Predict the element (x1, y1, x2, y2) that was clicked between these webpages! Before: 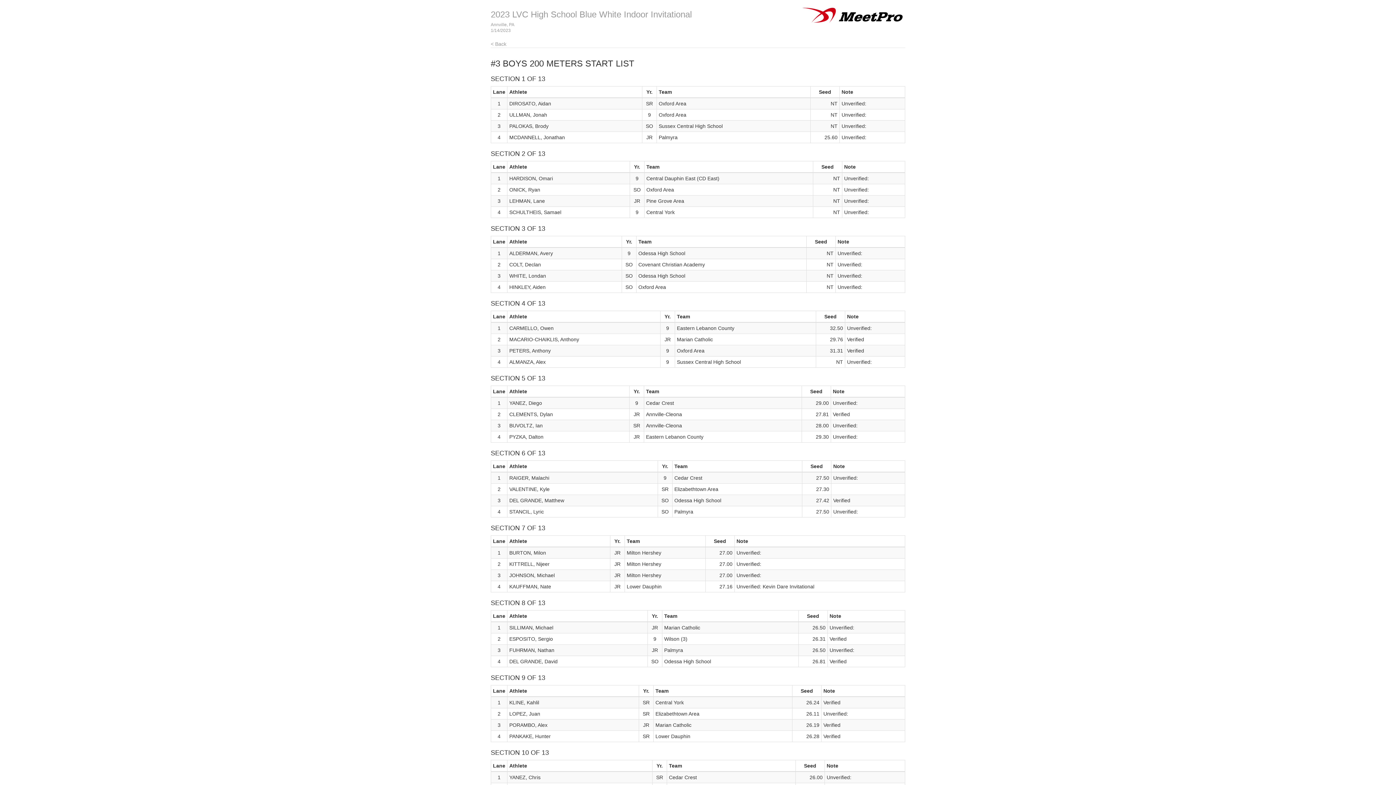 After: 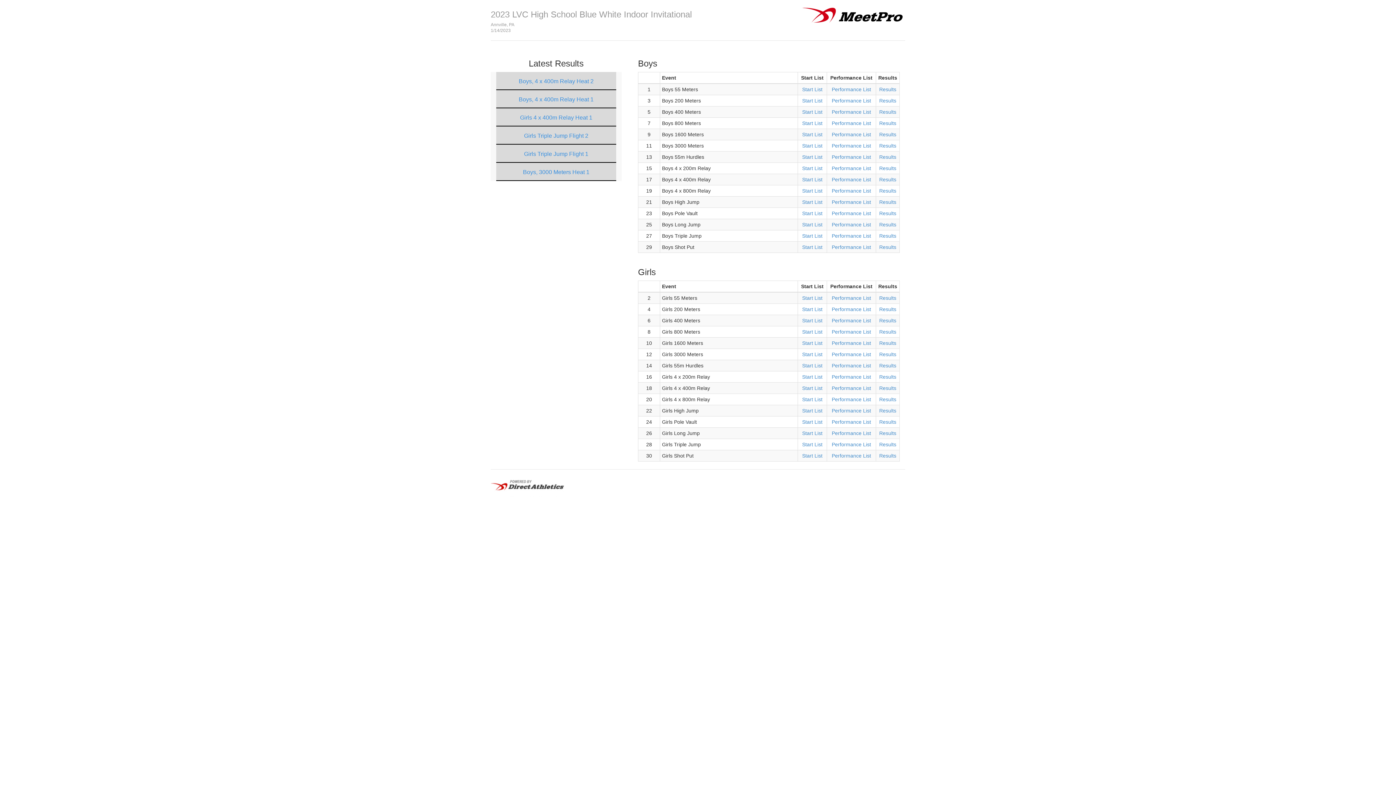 Action: bbox: (490, 41, 506, 46) label: < Back